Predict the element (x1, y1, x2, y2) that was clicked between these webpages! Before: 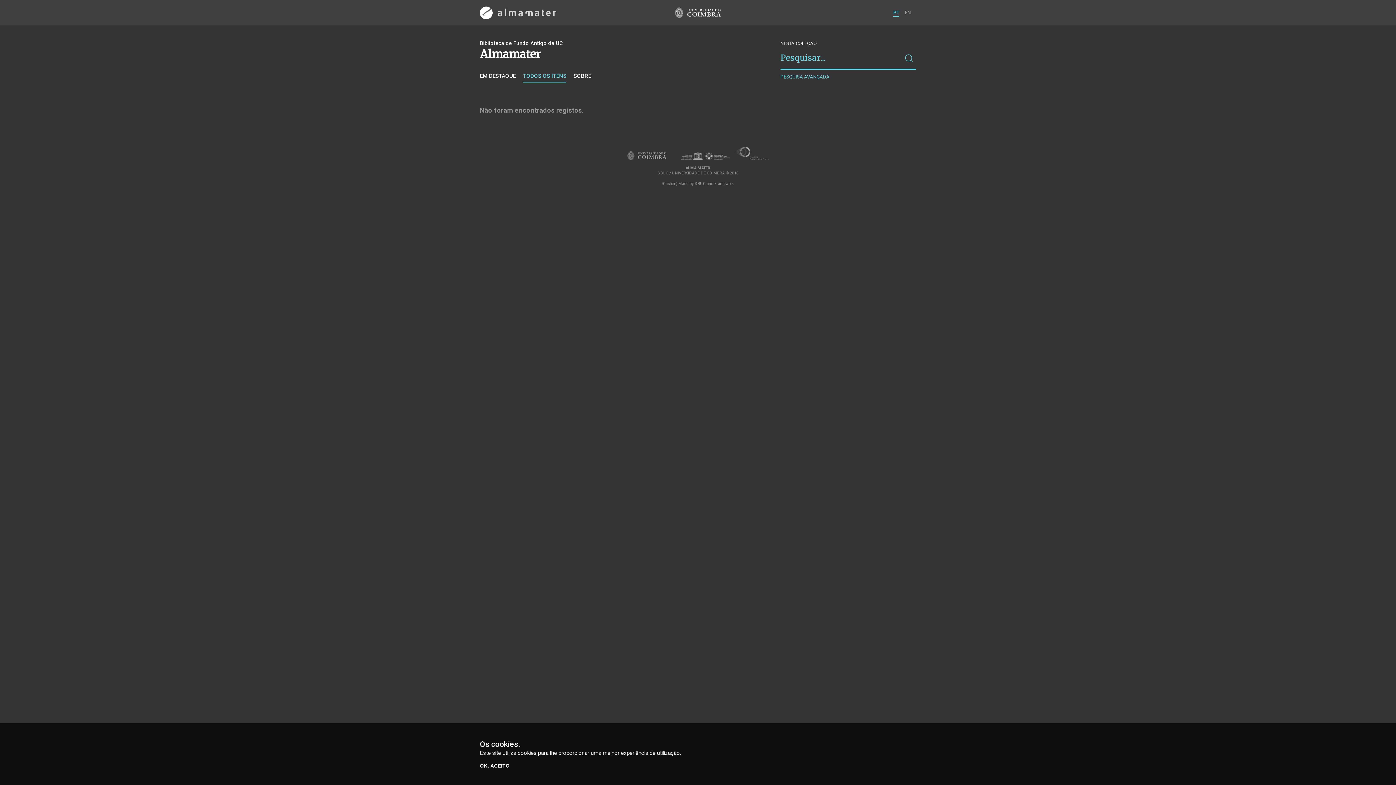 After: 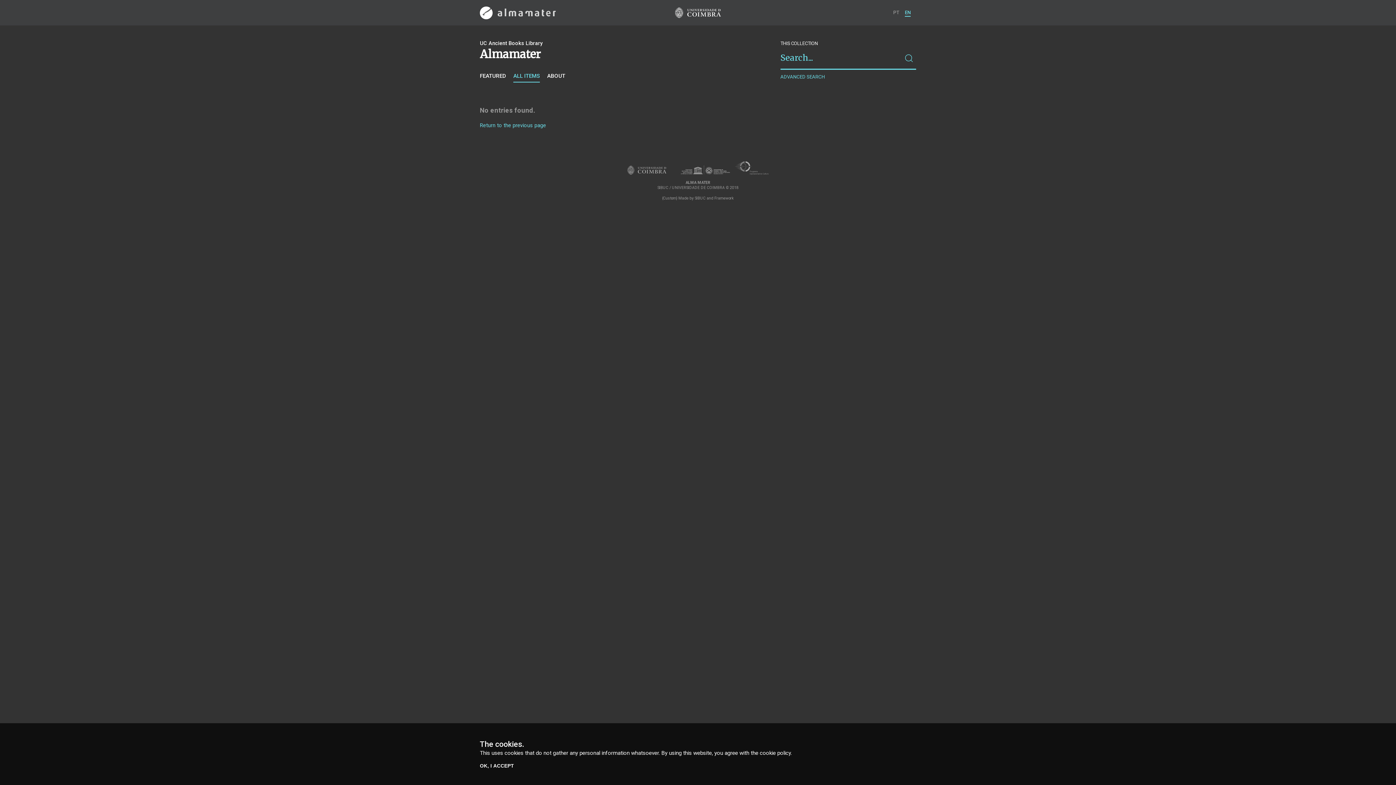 Action: bbox: (905, 8, 910, 16) label: EN